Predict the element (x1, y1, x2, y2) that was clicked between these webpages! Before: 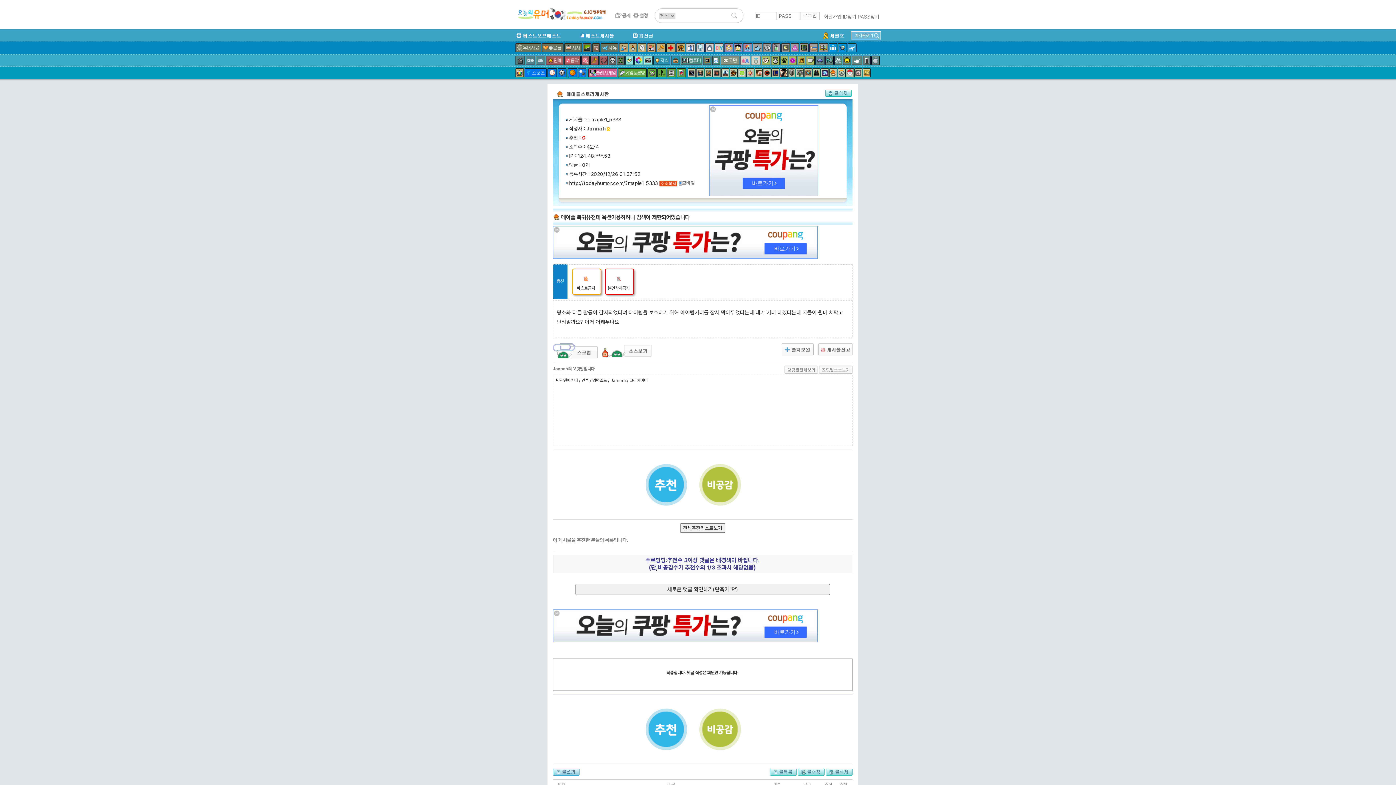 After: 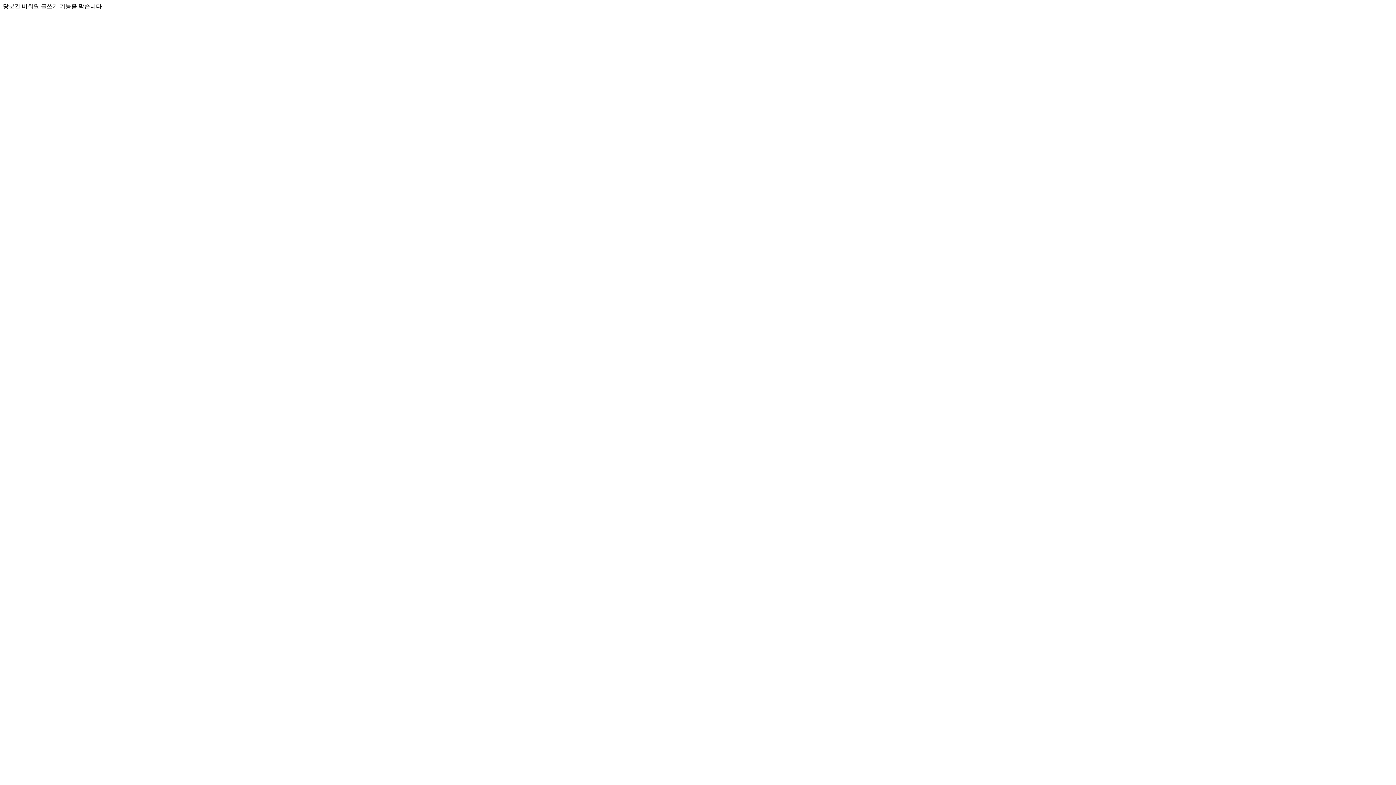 Action: bbox: (552, 769, 579, 774)